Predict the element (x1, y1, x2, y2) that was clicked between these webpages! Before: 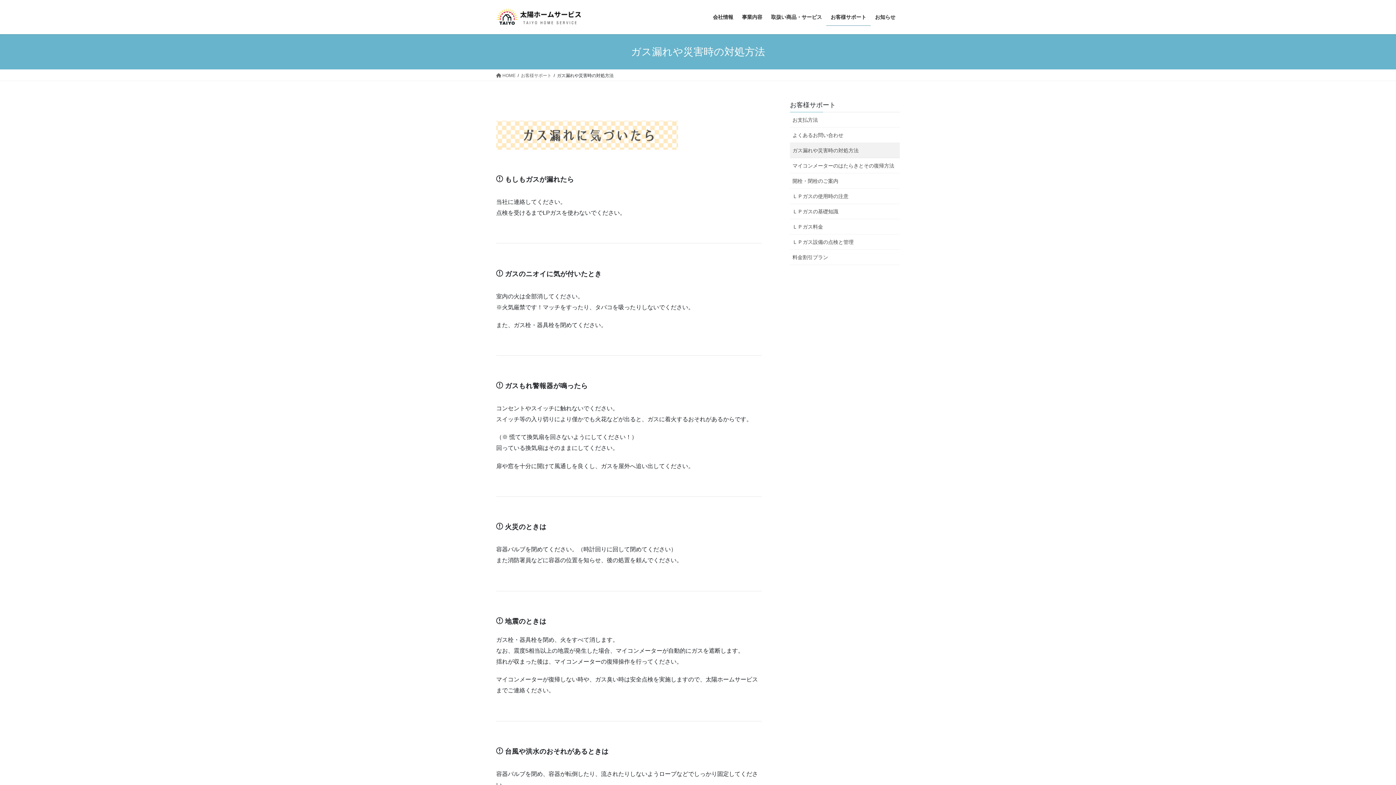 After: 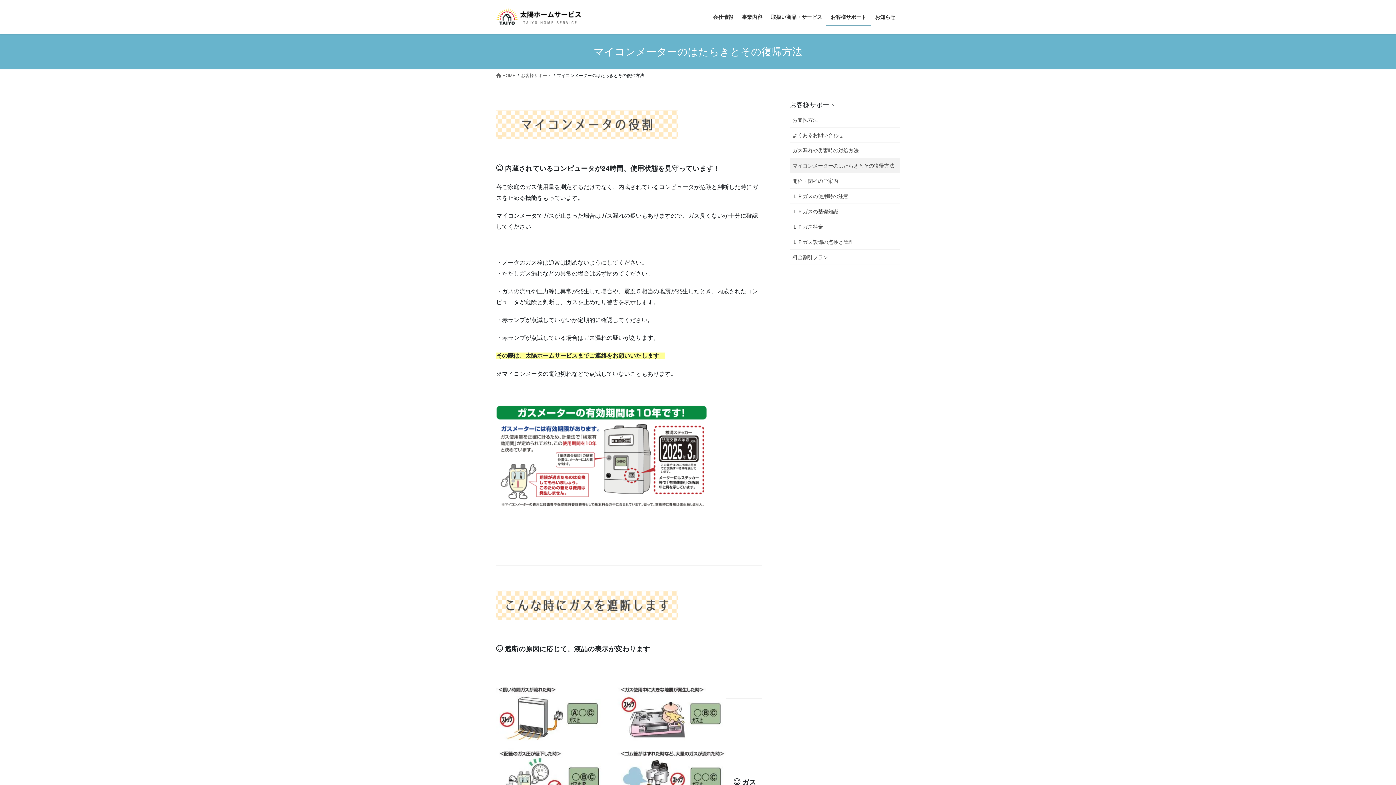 Action: bbox: (790, 158, 900, 173) label: マイコンメーターのはたらきとその復帰方法